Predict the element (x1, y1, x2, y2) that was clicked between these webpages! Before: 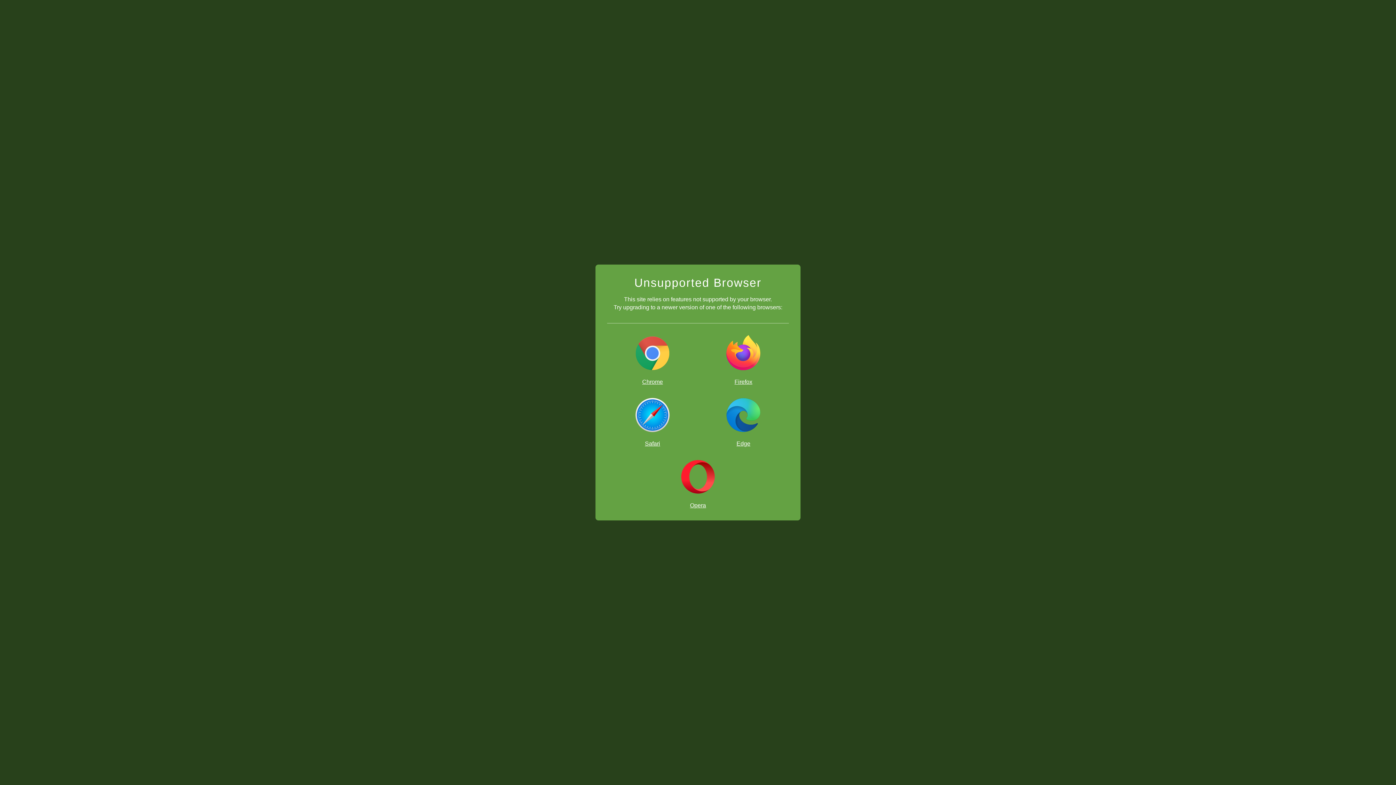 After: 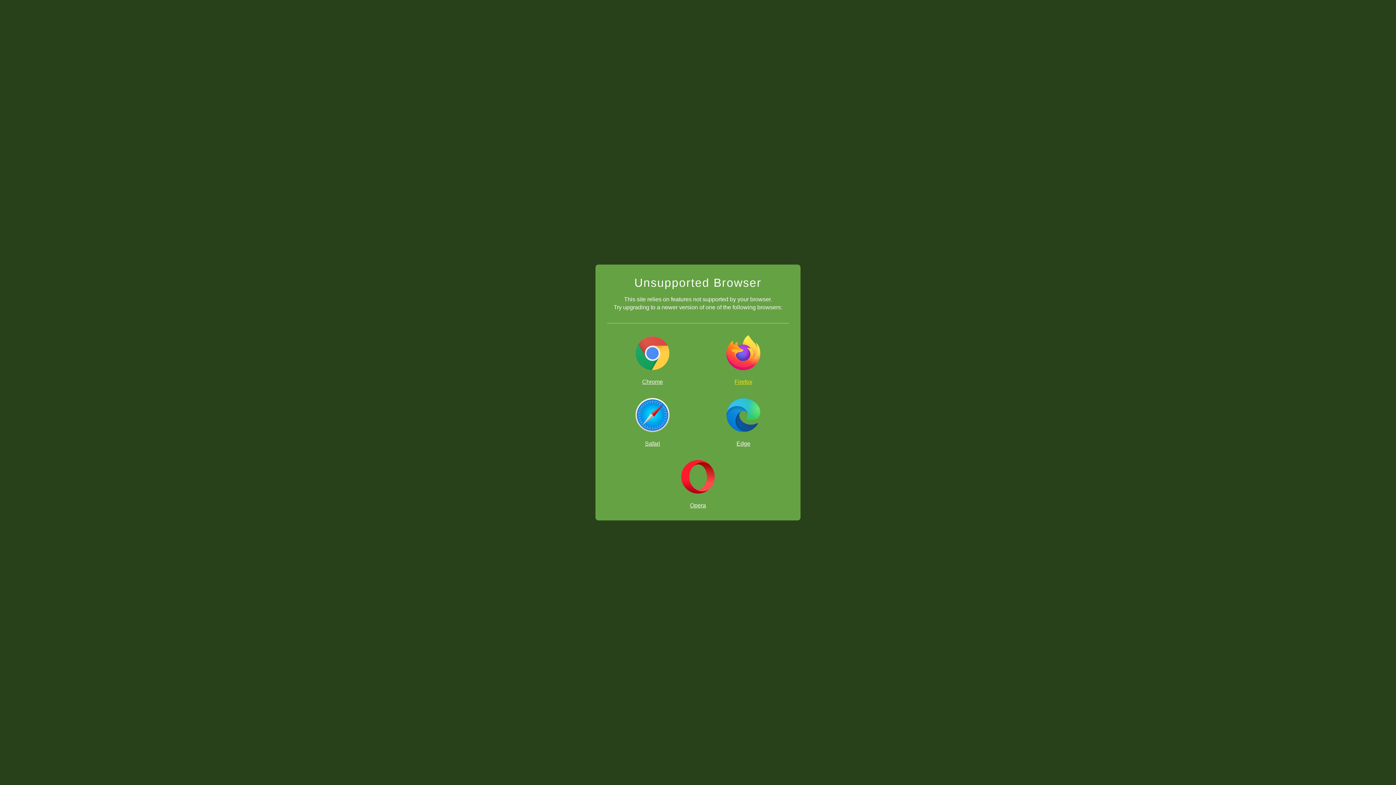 Action: label: Firefox bbox: (698, 335, 789, 385)